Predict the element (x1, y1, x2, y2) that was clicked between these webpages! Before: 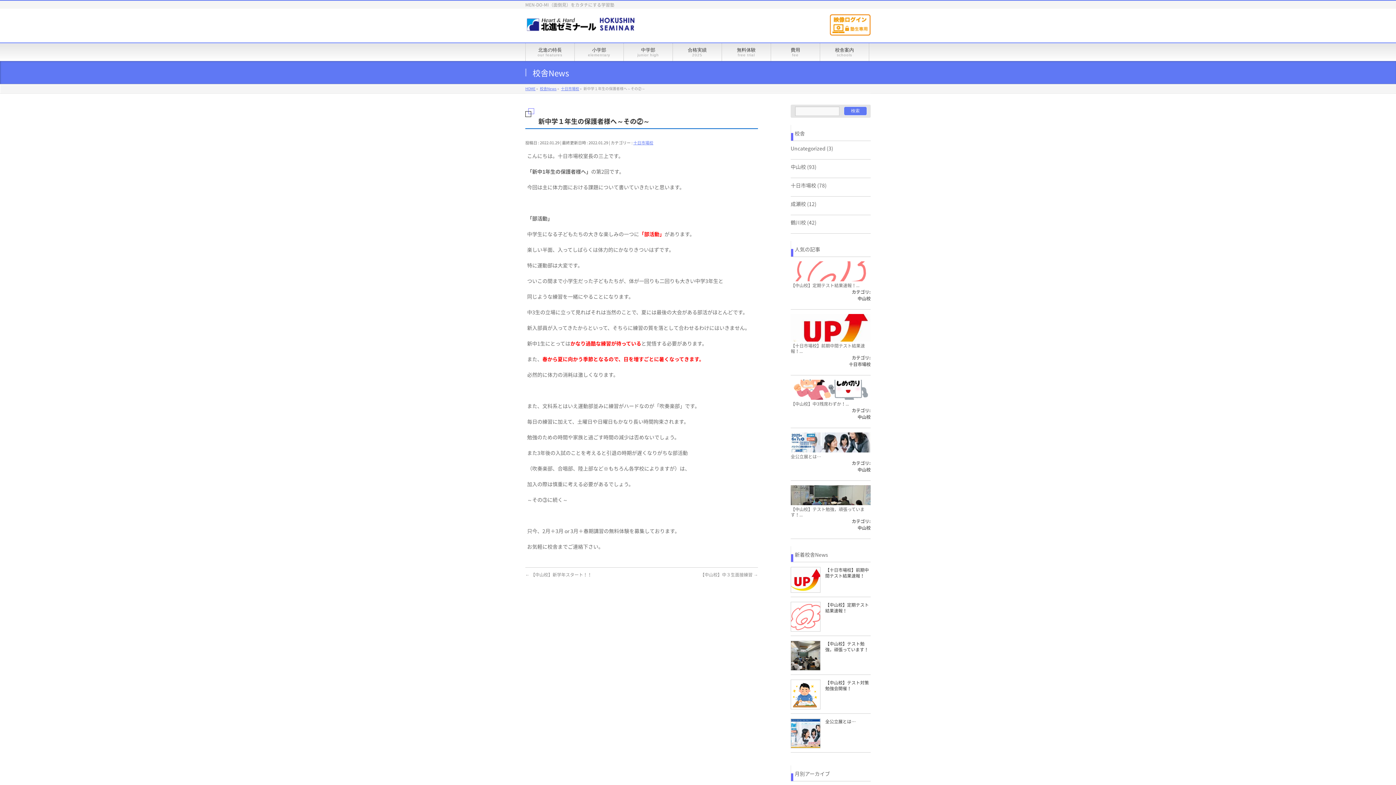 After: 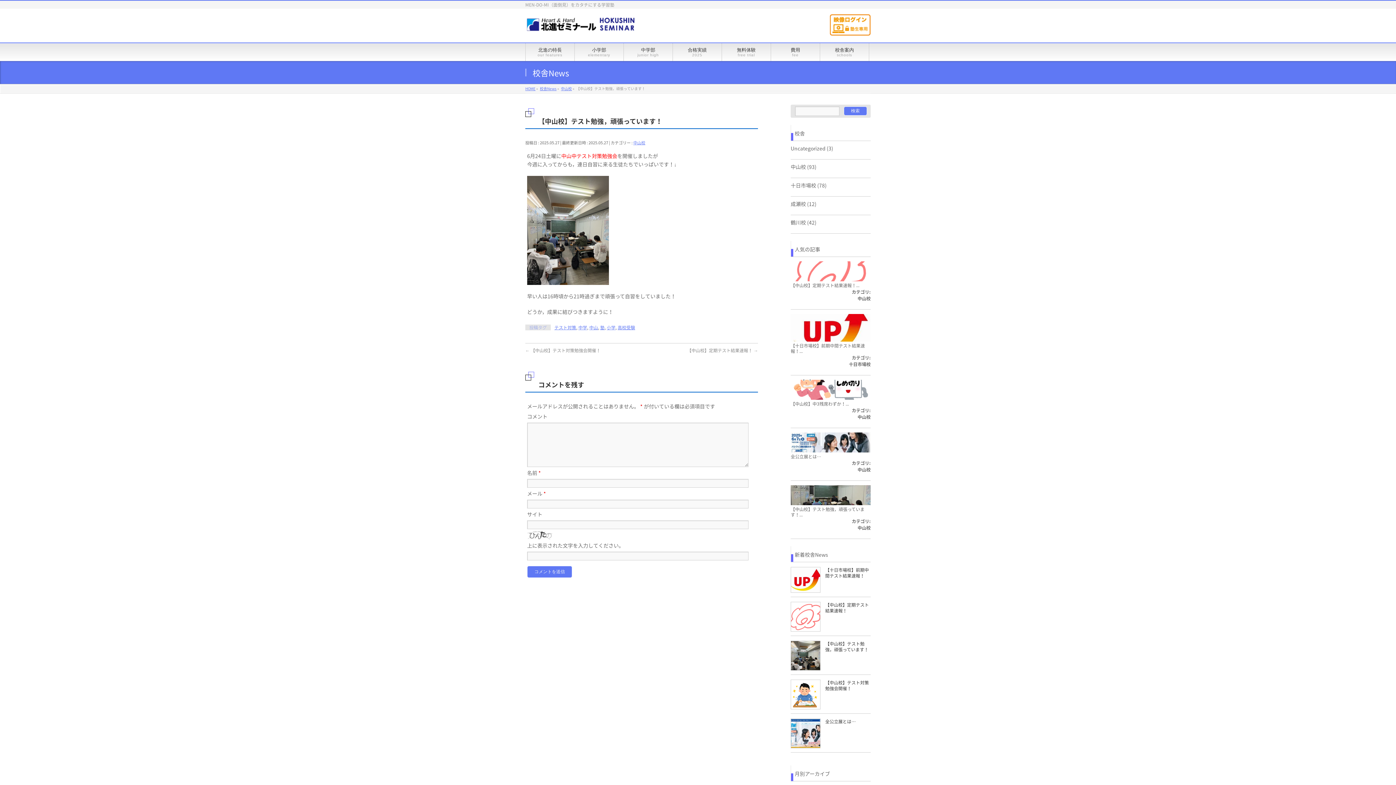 Action: bbox: (790, 484, 870, 506)